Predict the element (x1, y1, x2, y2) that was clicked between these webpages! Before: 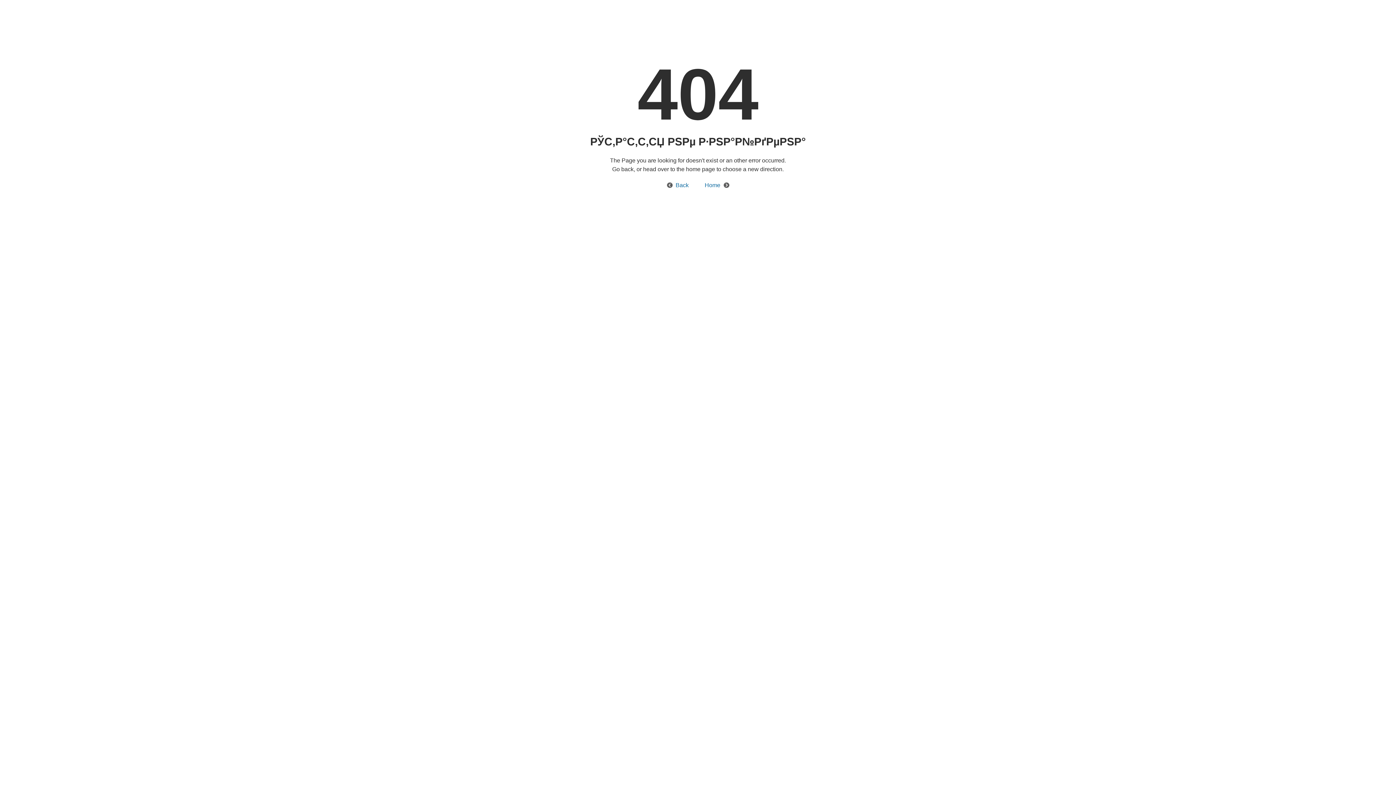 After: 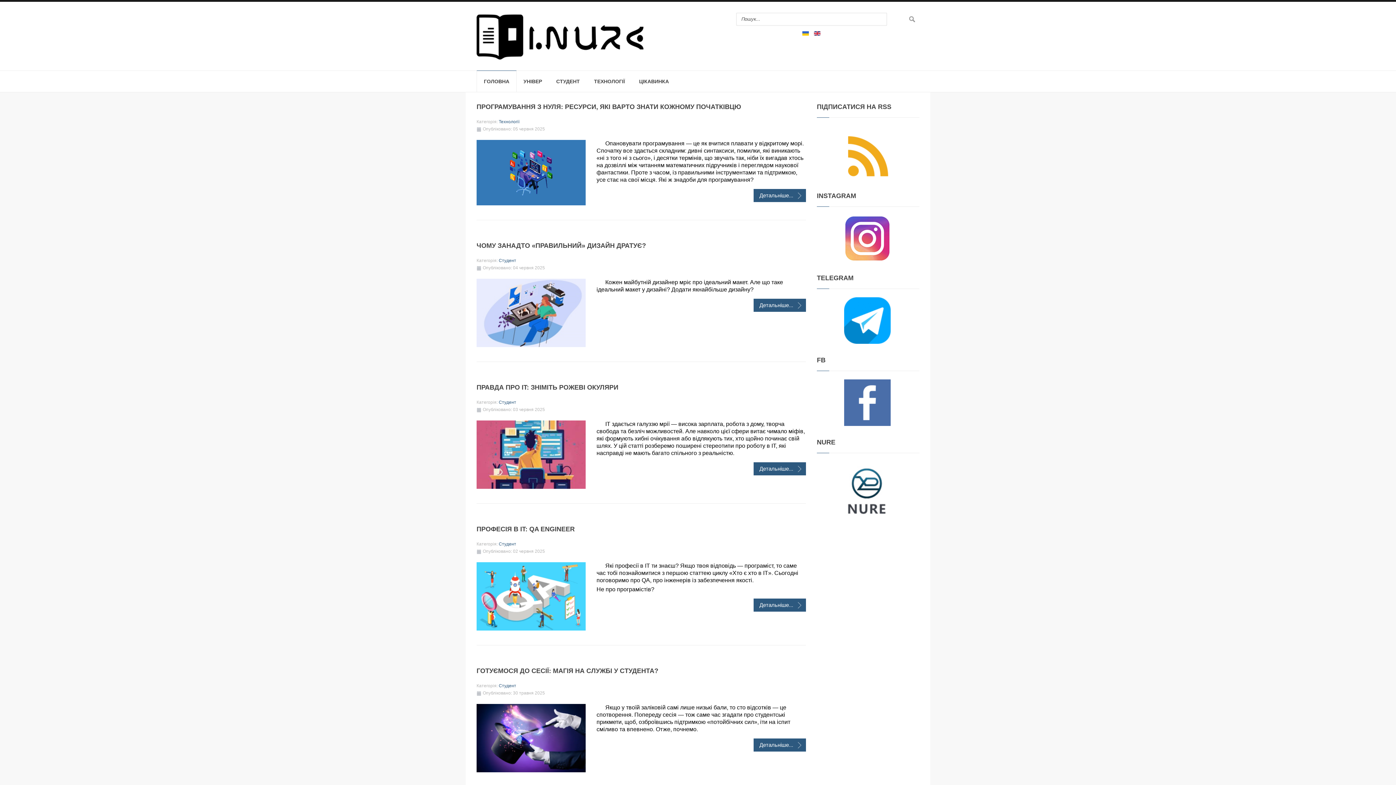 Action: bbox: (697, 182, 729, 188) label: Home